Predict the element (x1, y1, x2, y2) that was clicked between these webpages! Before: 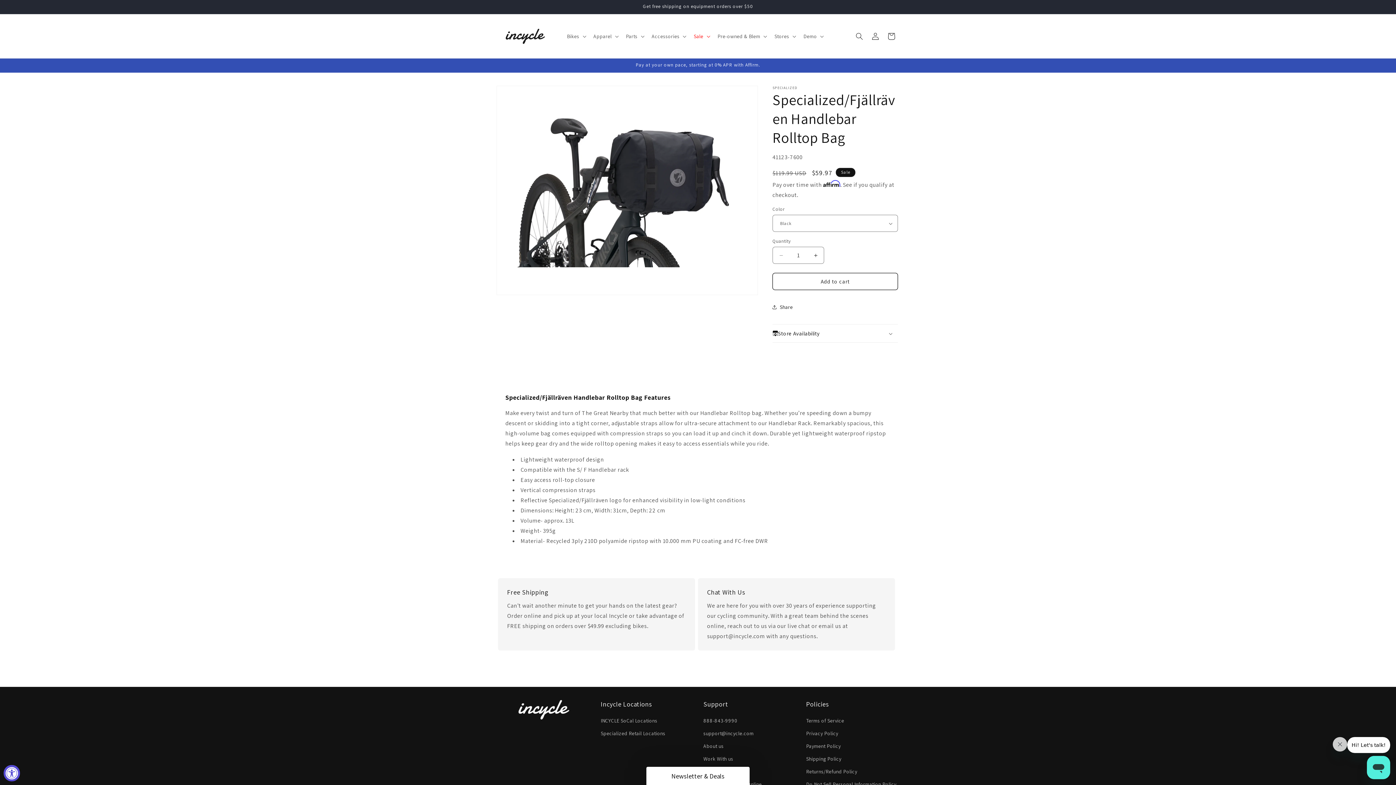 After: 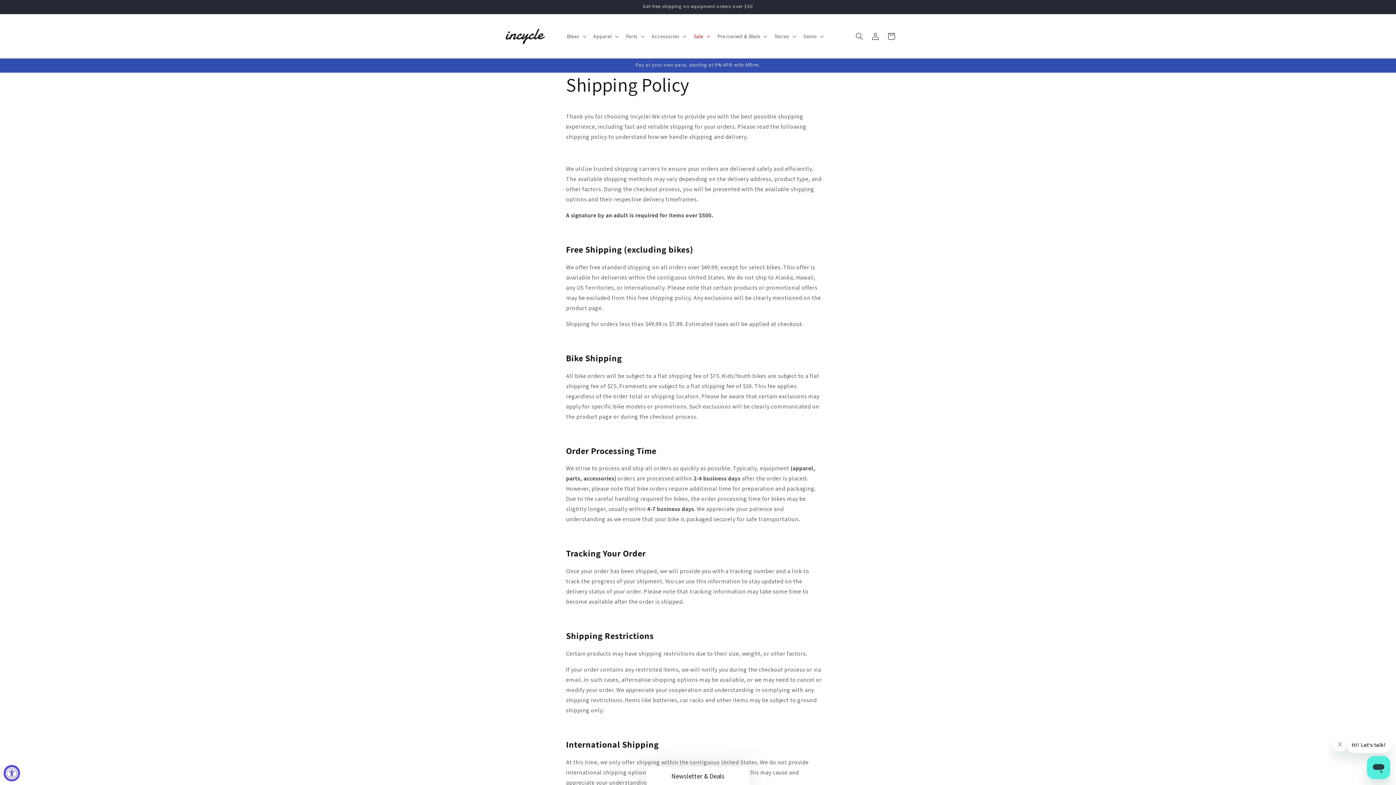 Action: label: Shipping Policy bbox: (806, 753, 841, 765)